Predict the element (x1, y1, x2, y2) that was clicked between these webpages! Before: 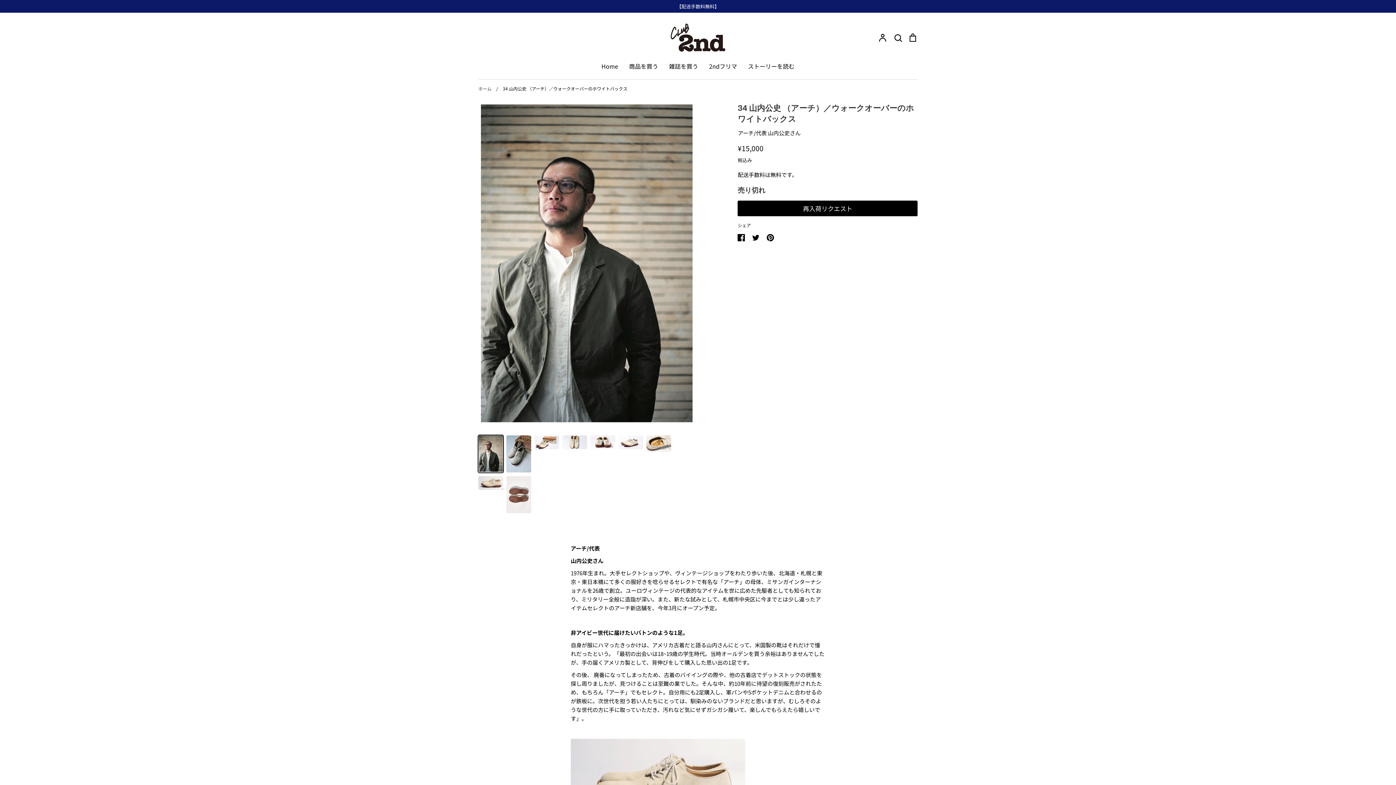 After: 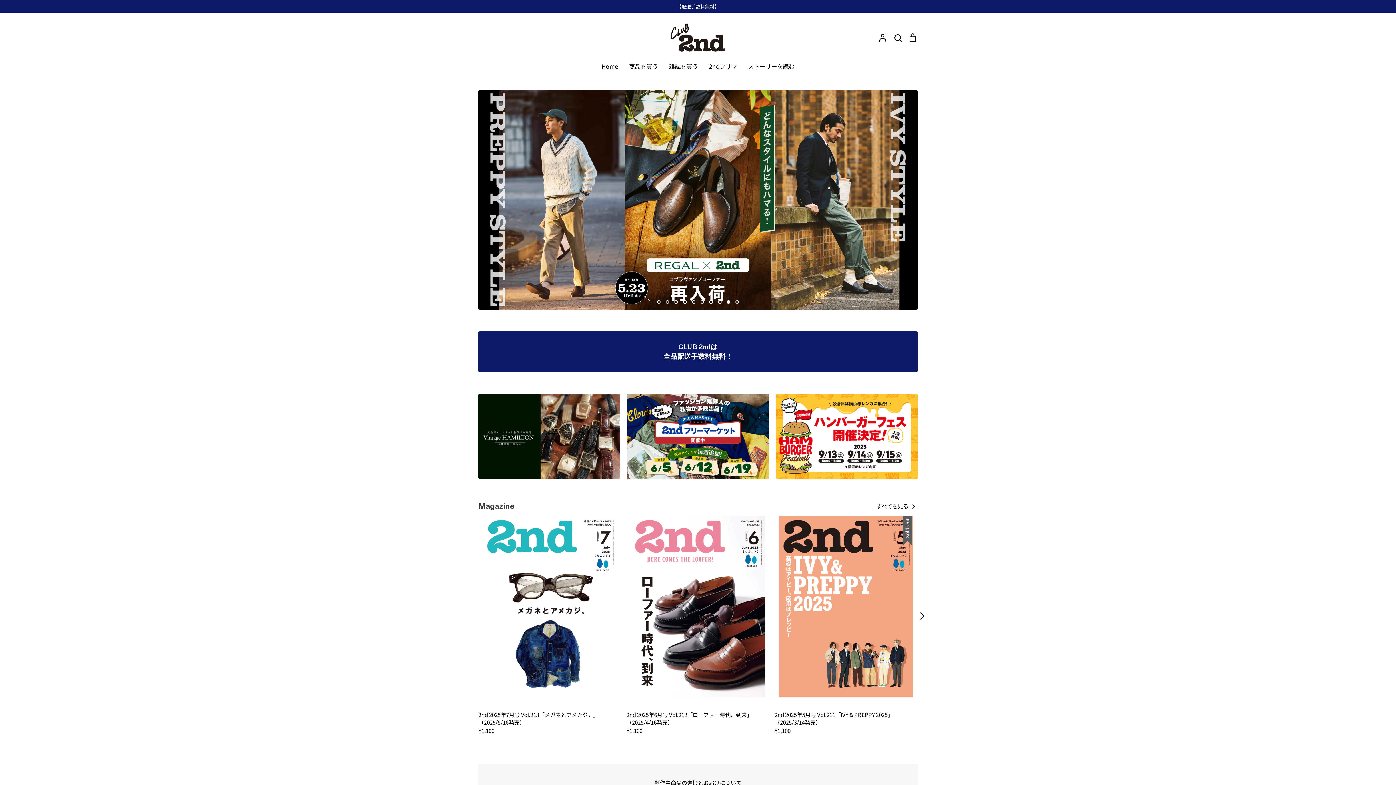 Action: bbox: (670, 23, 725, 51)